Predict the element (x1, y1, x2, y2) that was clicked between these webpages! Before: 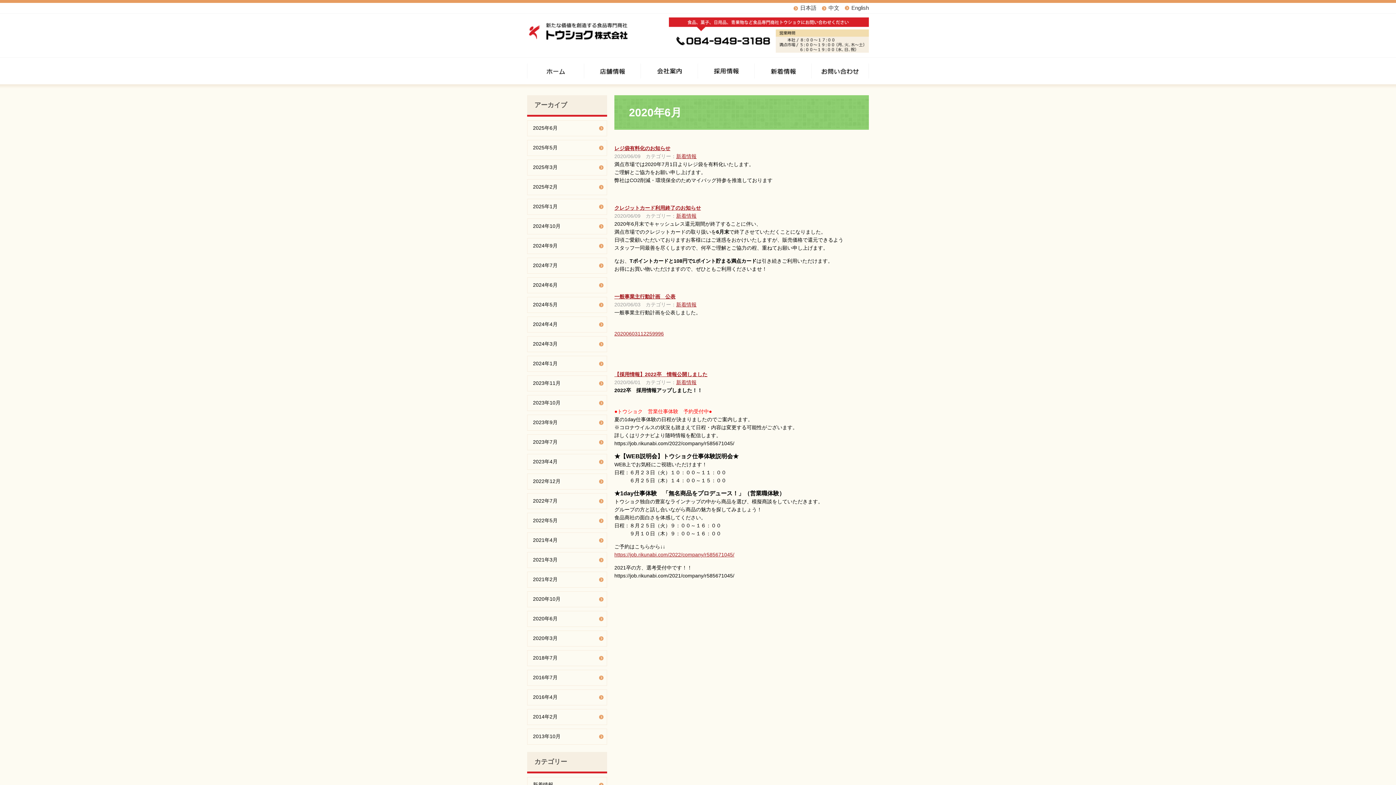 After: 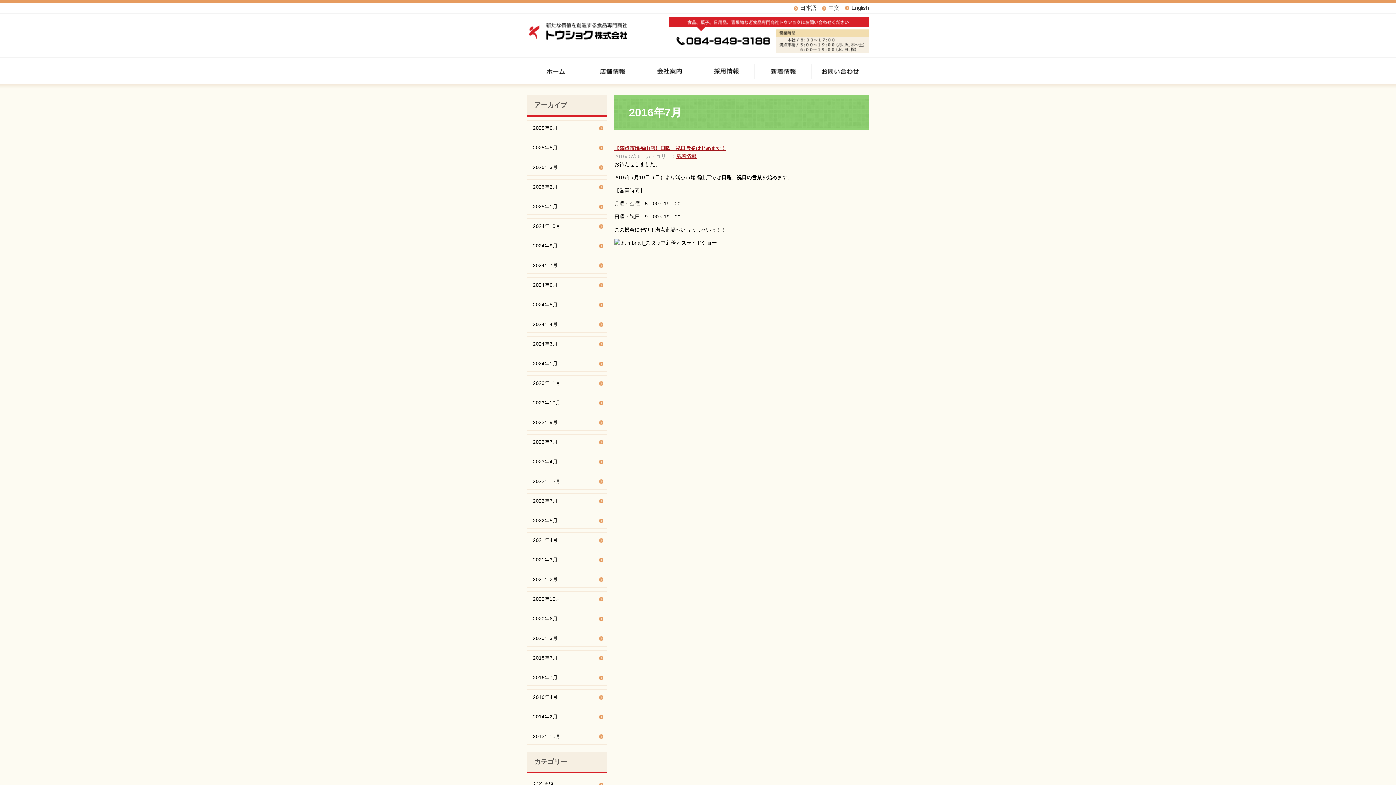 Action: label: 2016年7月 bbox: (527, 670, 607, 686)